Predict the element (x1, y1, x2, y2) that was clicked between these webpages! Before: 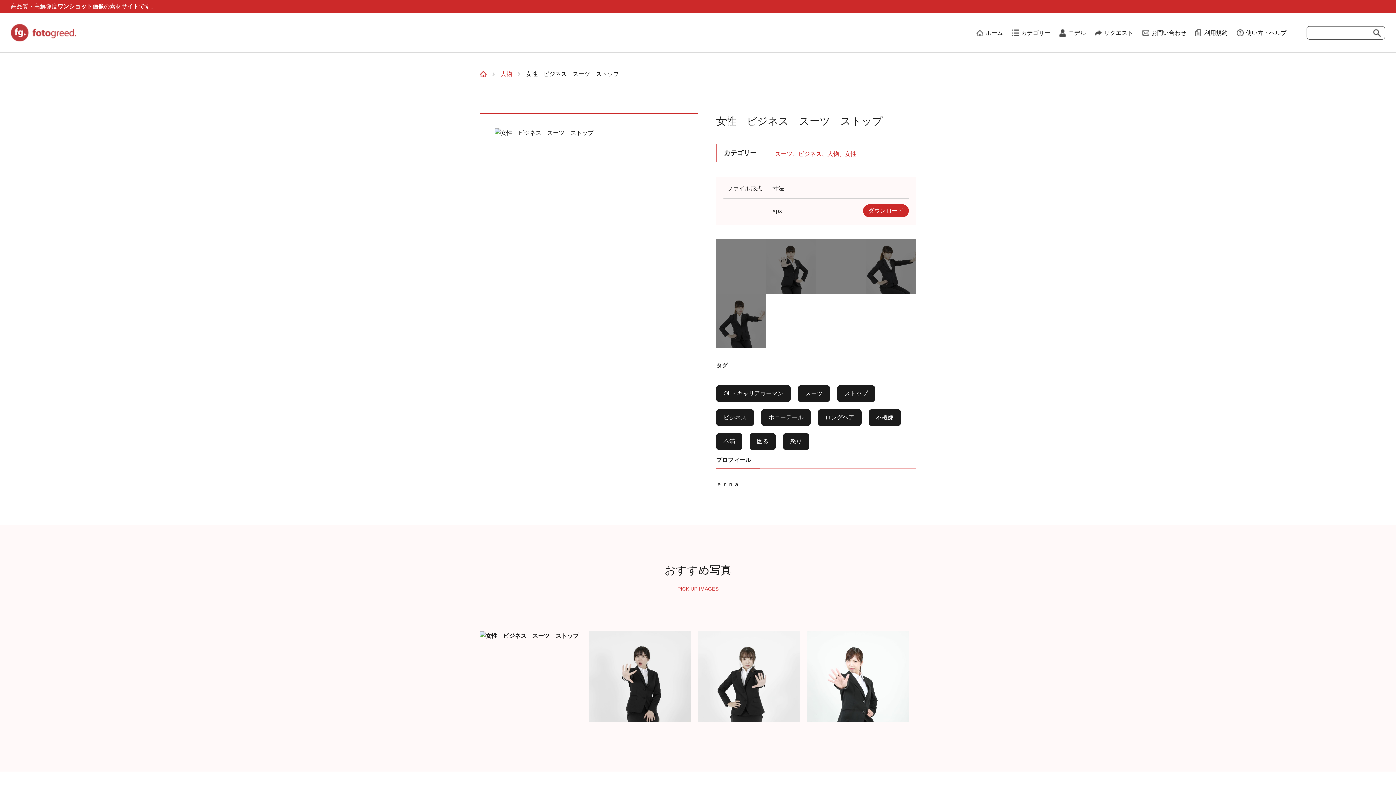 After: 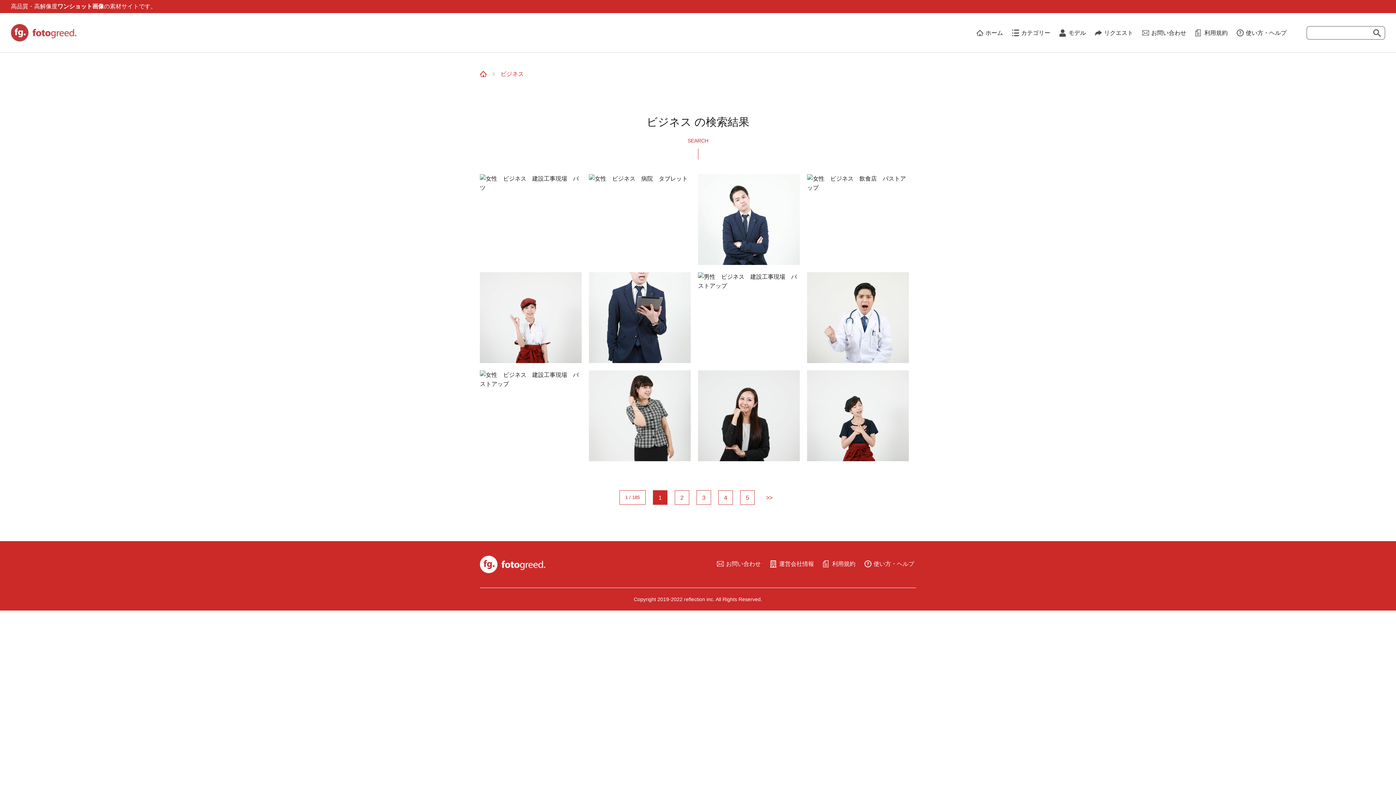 Action: label: ビジネス bbox: (716, 409, 754, 426)